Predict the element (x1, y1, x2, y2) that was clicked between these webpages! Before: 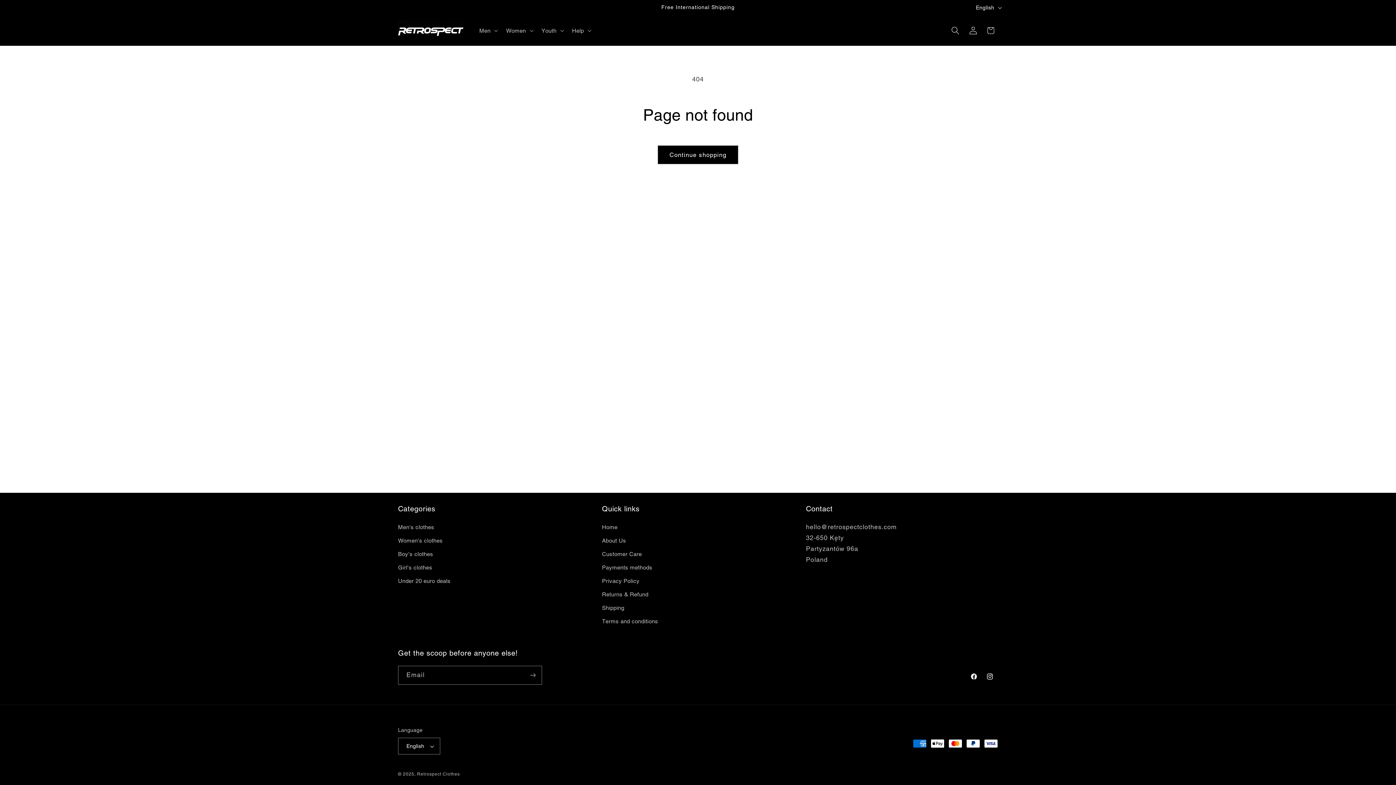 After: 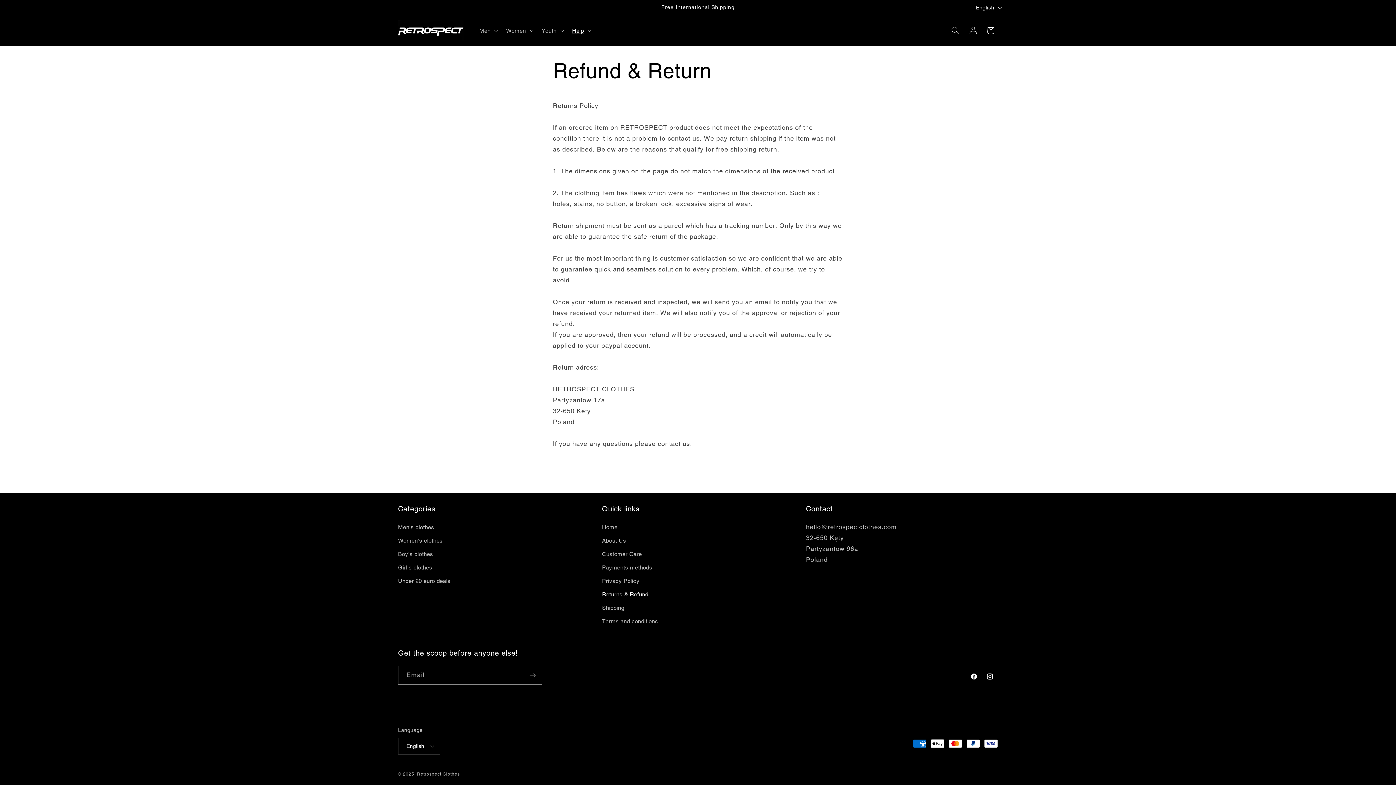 Action: label: Returns & Refund bbox: (602, 588, 648, 601)